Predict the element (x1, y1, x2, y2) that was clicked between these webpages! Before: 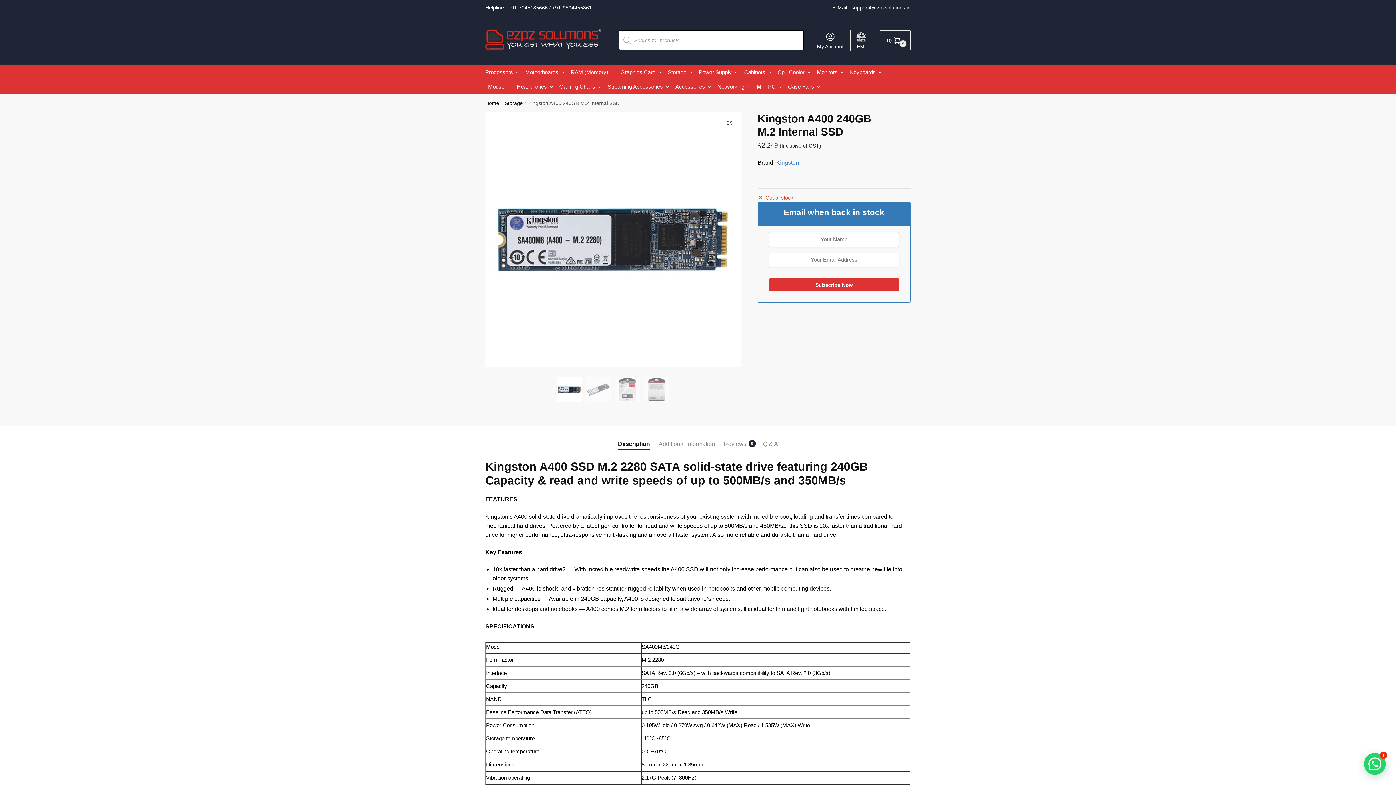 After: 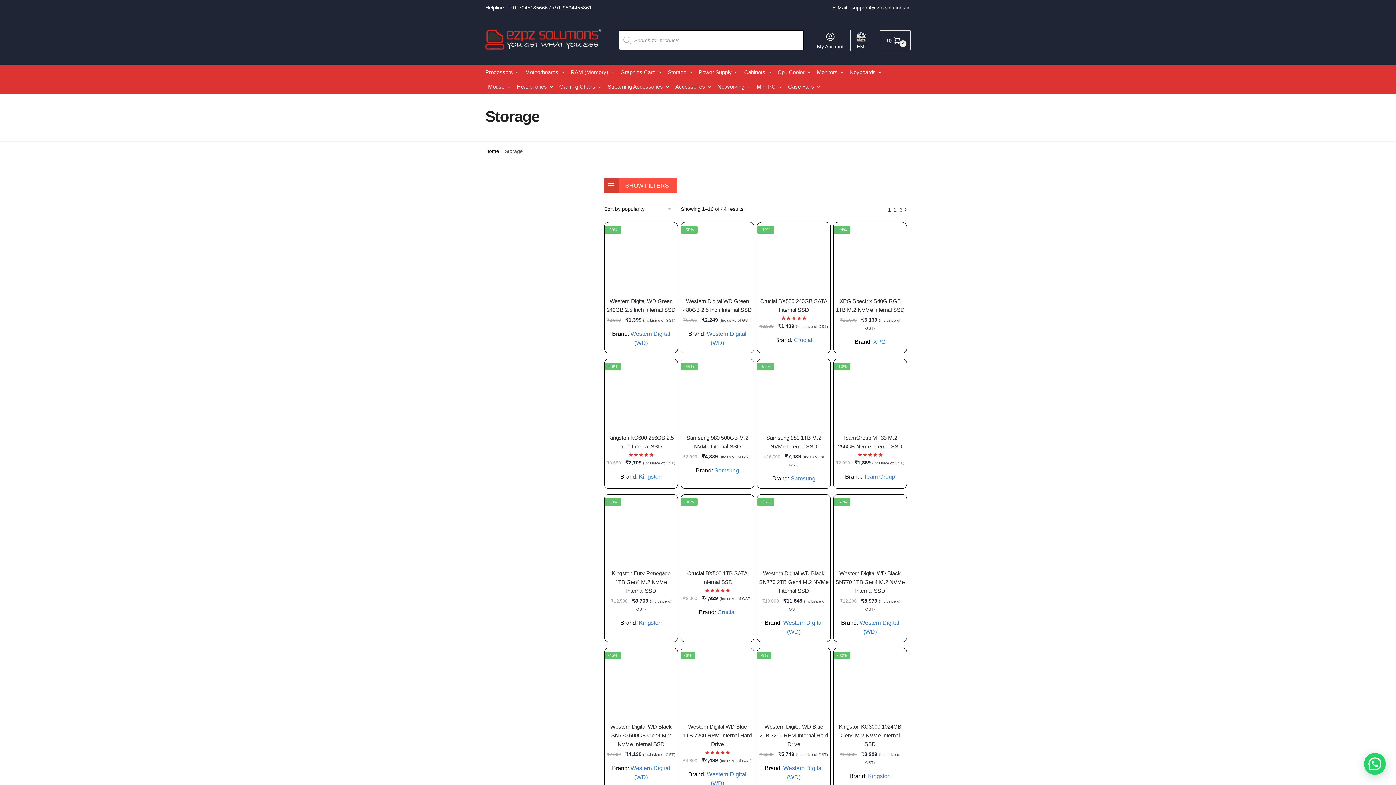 Action: bbox: (665, 65, 695, 79) label: Storage